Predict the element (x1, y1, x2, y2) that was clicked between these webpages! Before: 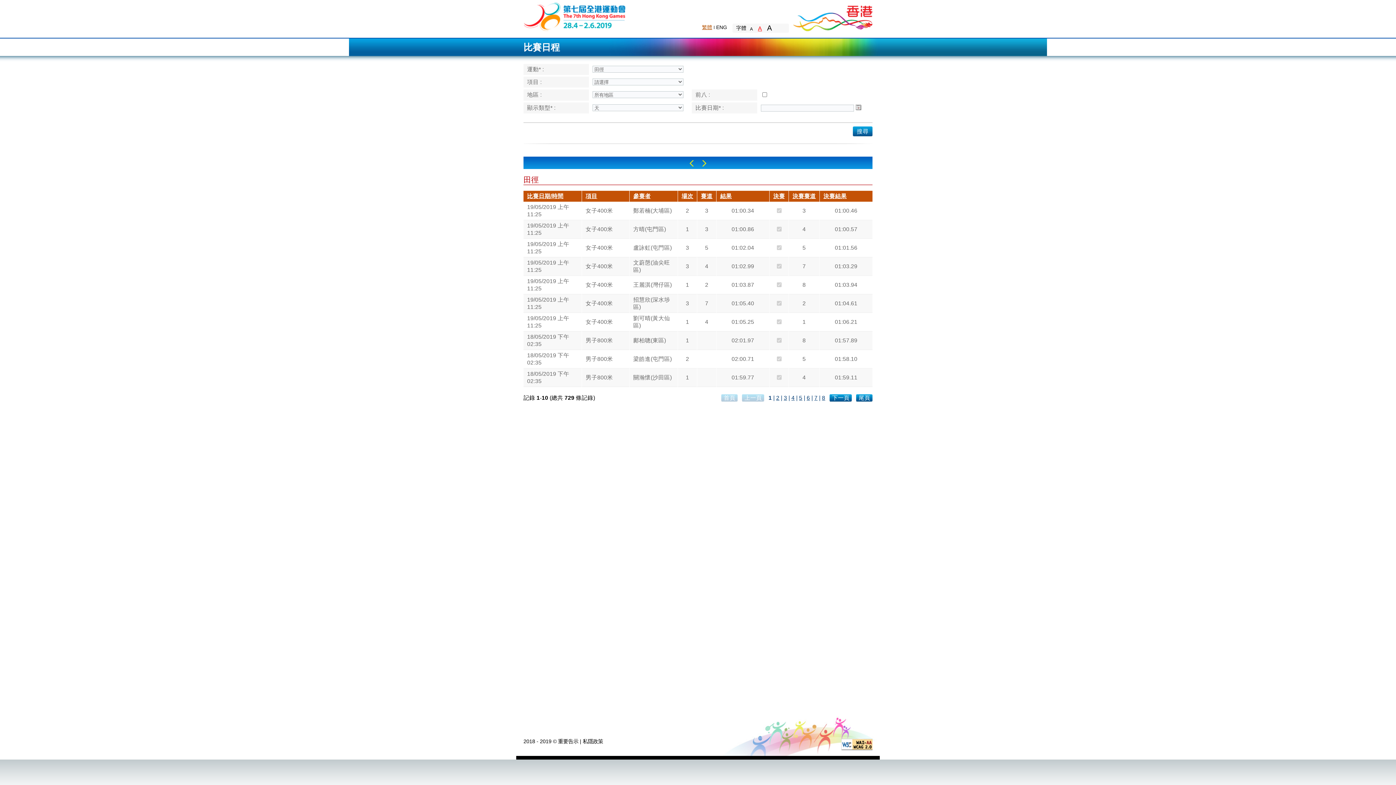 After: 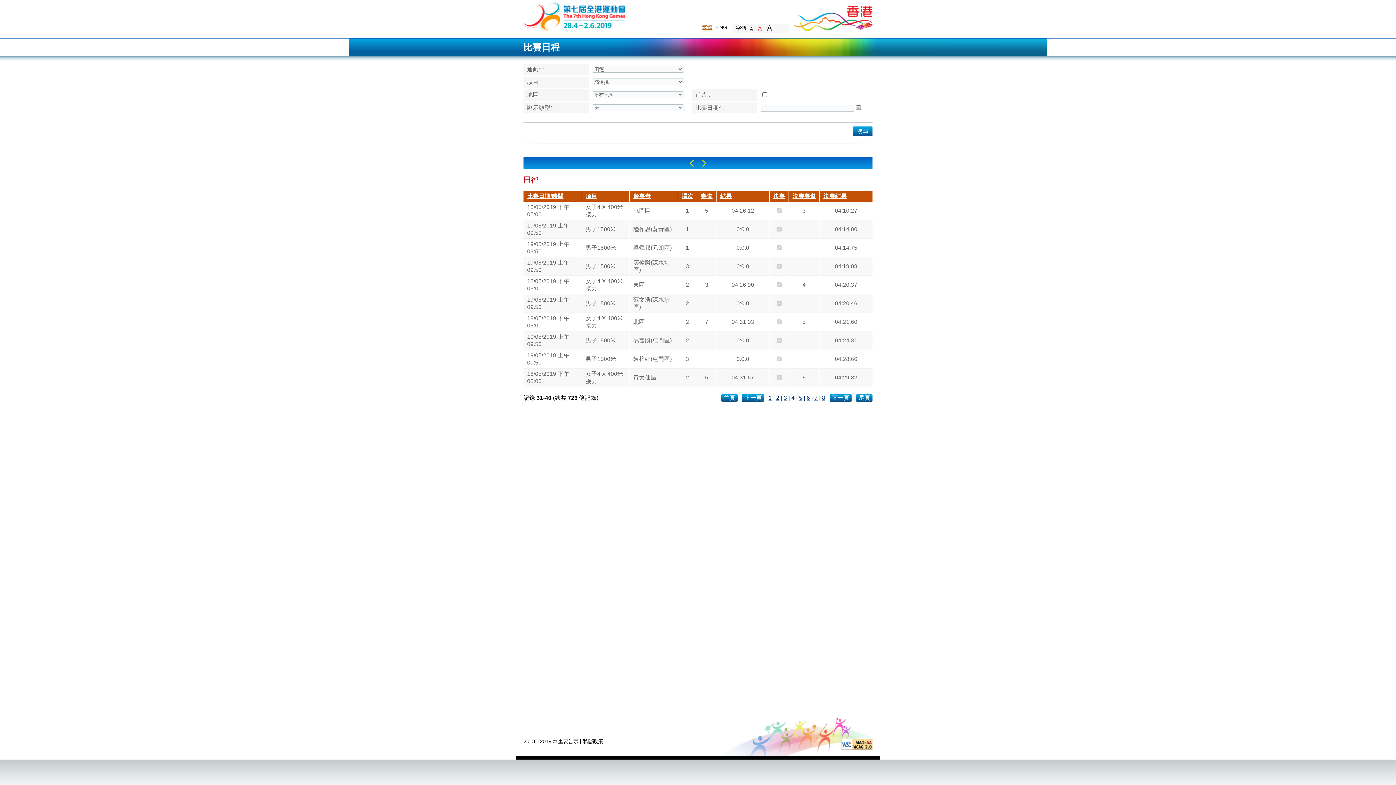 Action: label: 4 bbox: (791, 394, 794, 401)